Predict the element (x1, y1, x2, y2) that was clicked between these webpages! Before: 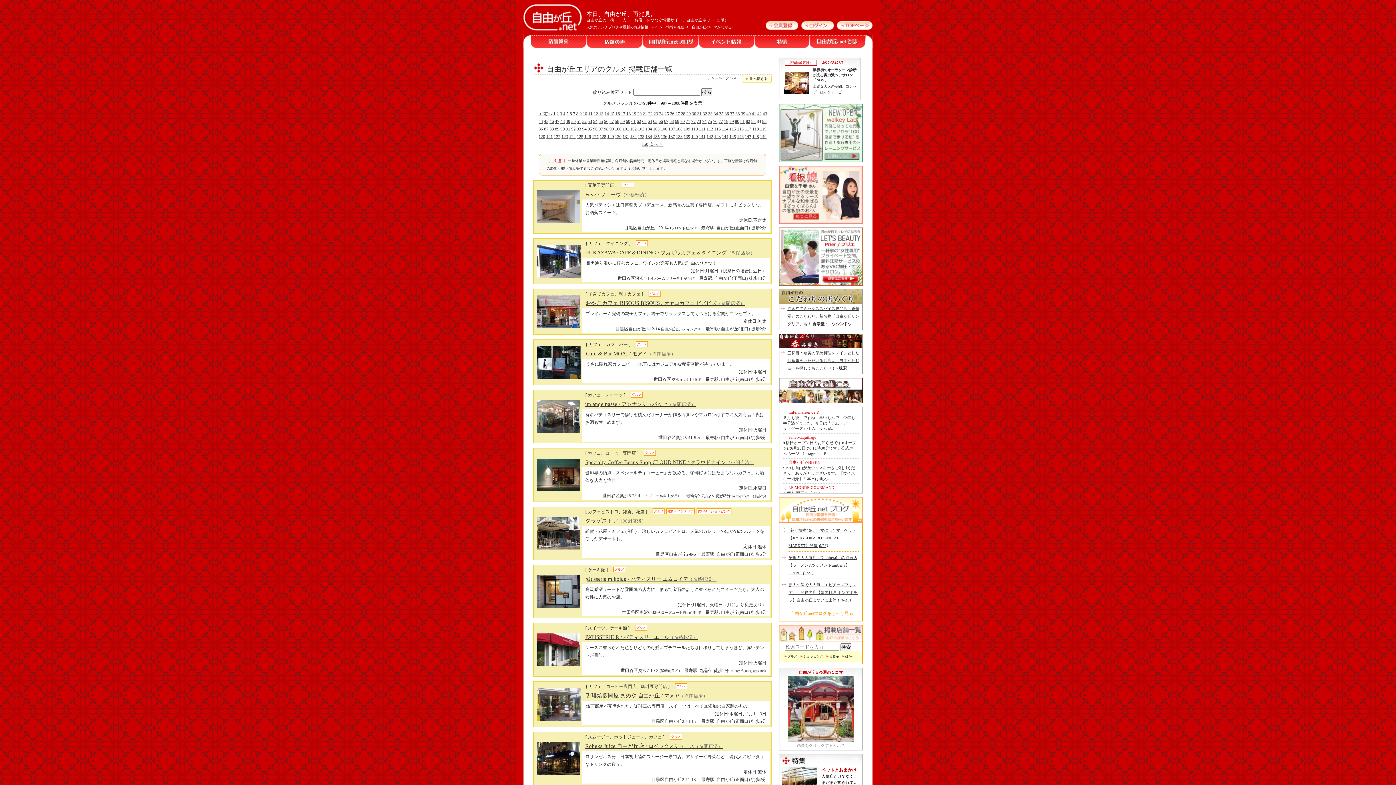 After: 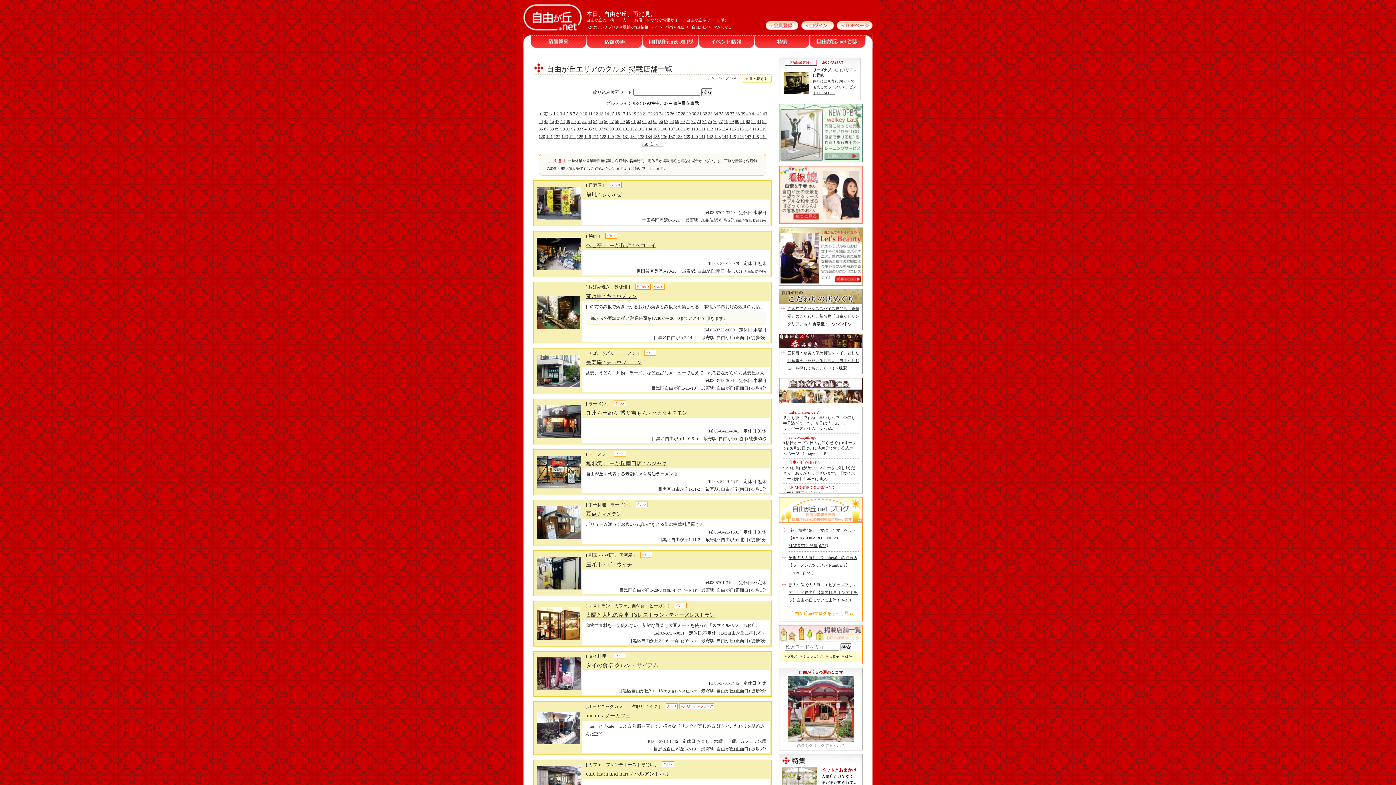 Action: label: 4 bbox: (563, 111, 565, 116)